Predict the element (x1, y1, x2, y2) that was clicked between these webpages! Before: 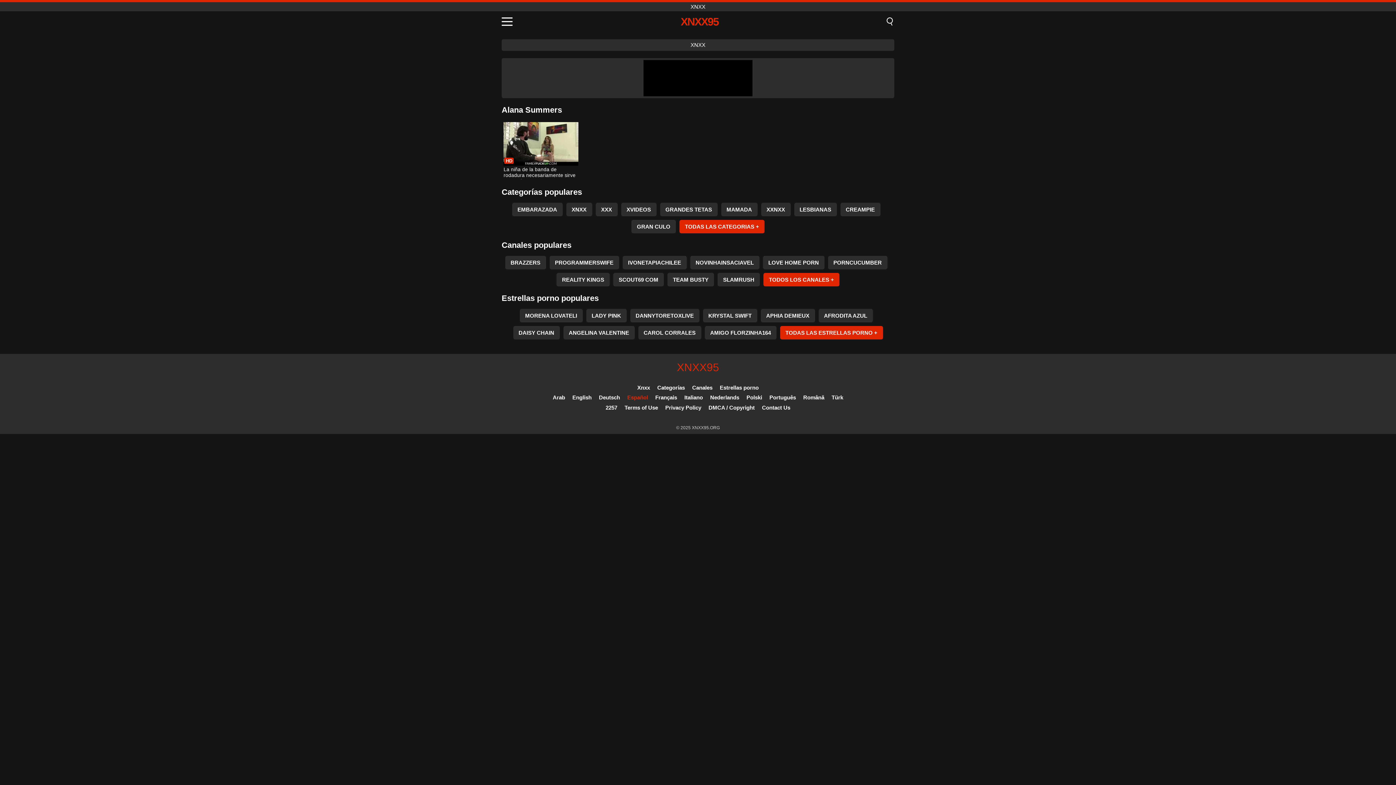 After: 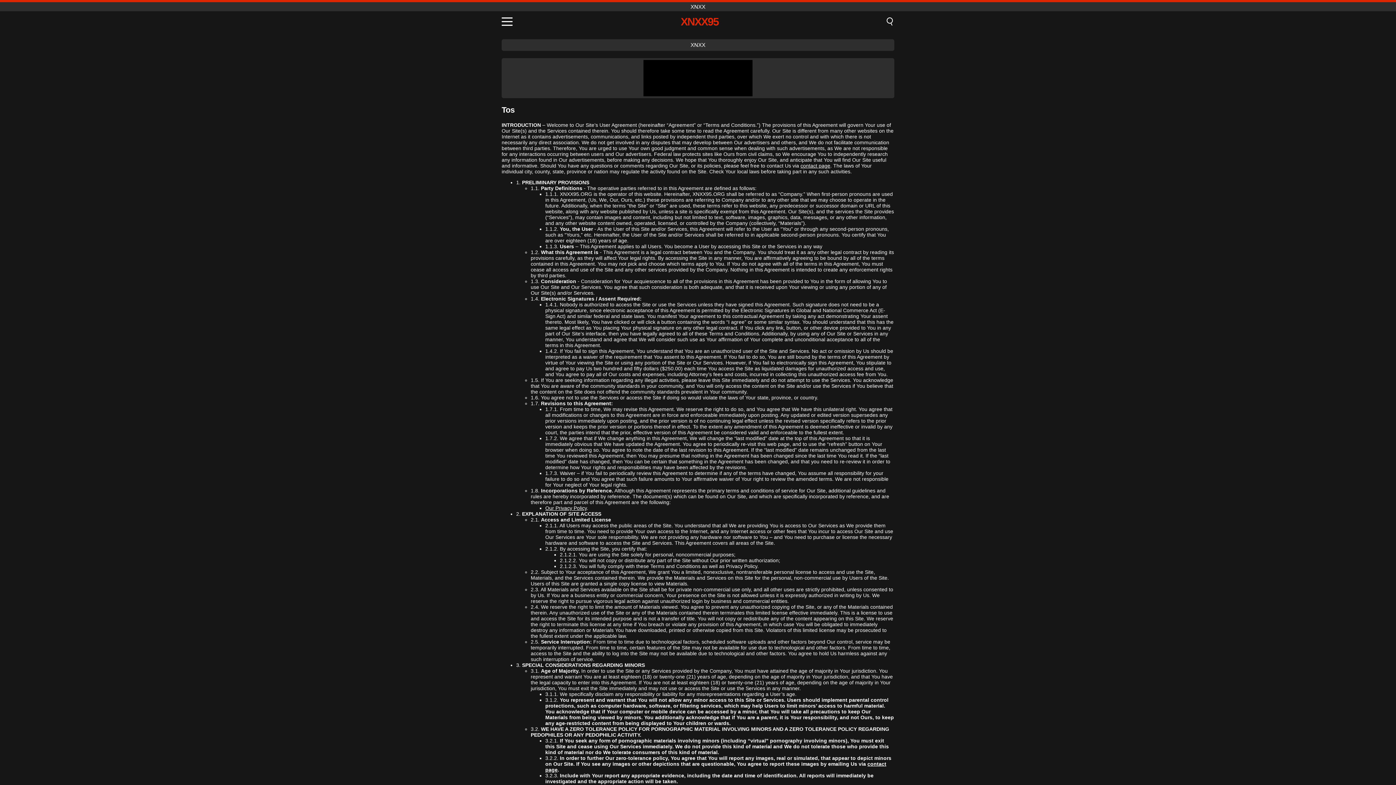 Action: label: Terms of Use bbox: (624, 404, 658, 410)